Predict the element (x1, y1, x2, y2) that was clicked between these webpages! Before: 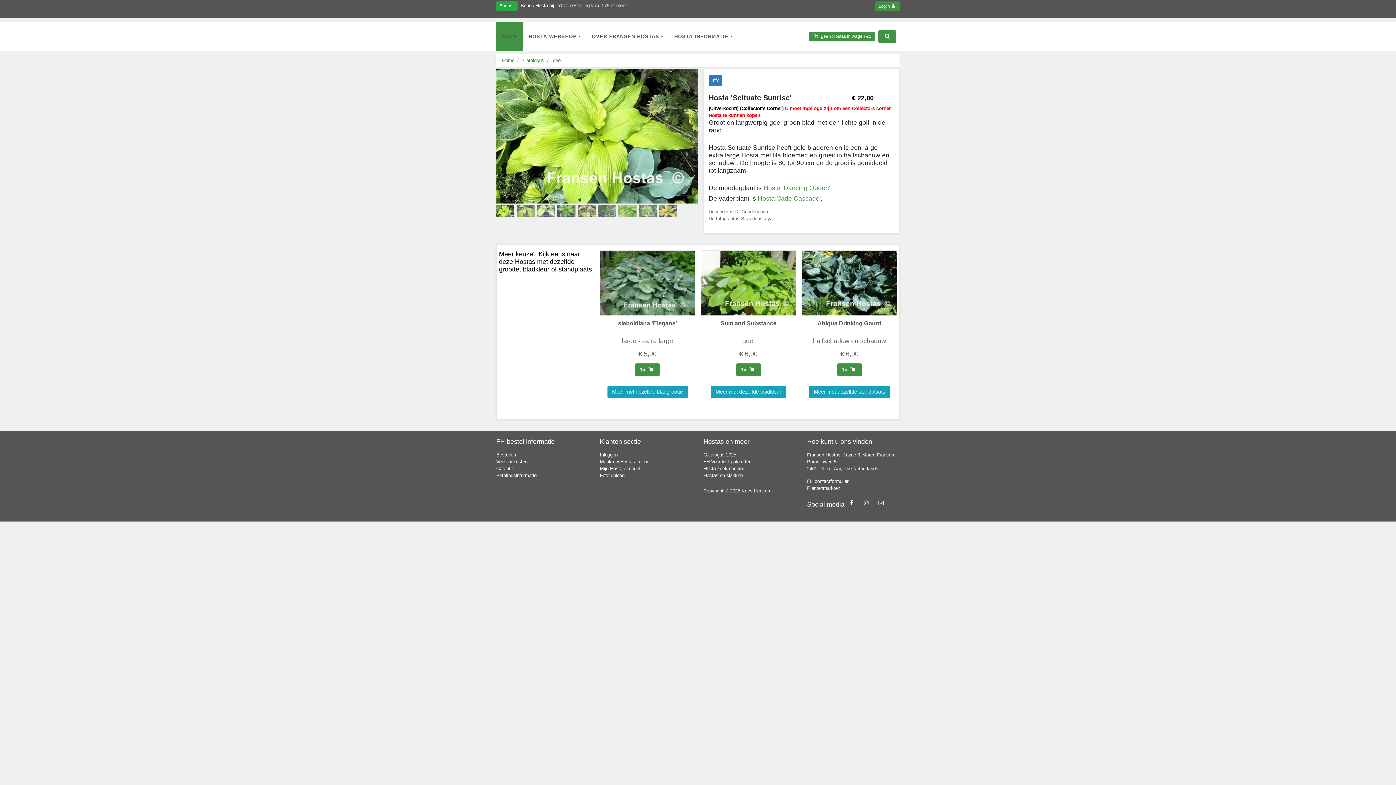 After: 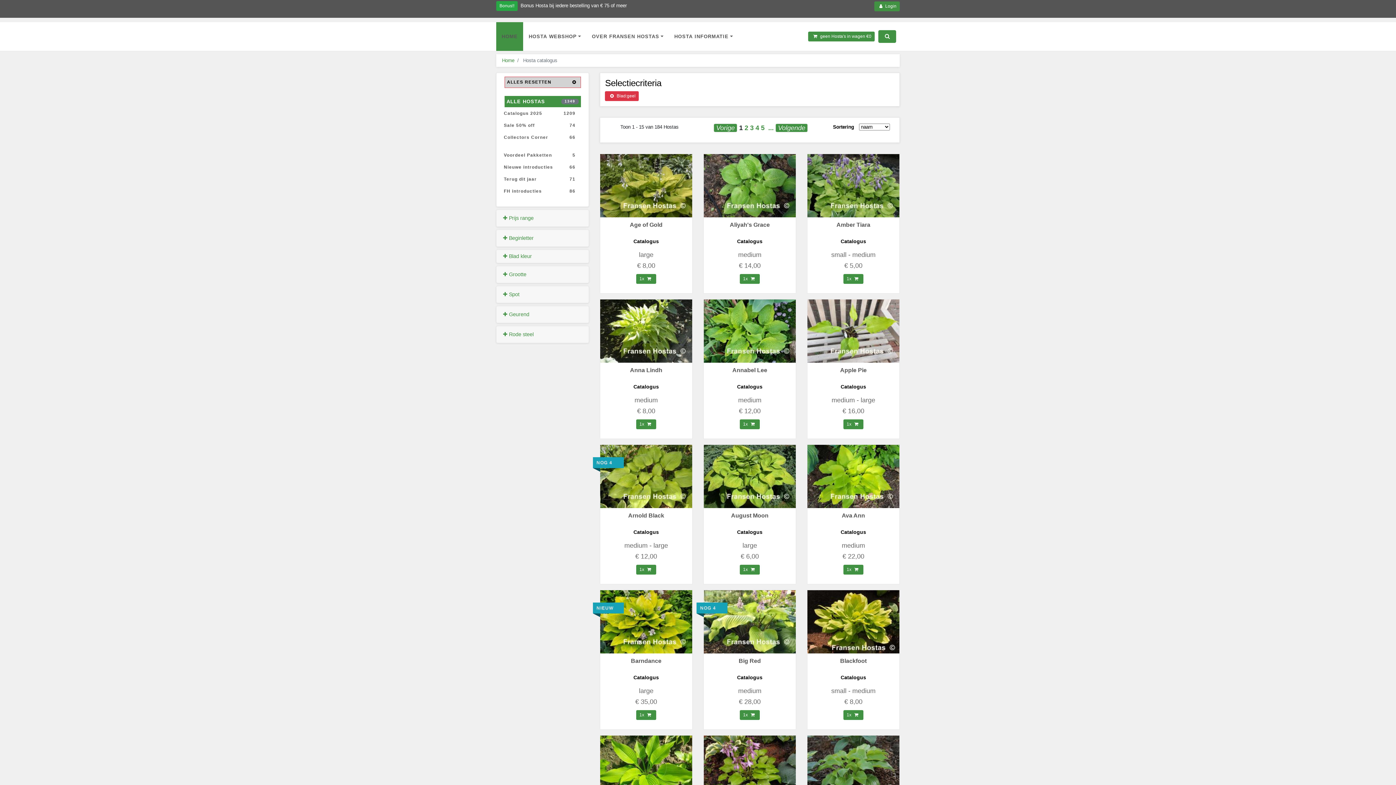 Action: label: geel bbox: (553, 57, 561, 63)